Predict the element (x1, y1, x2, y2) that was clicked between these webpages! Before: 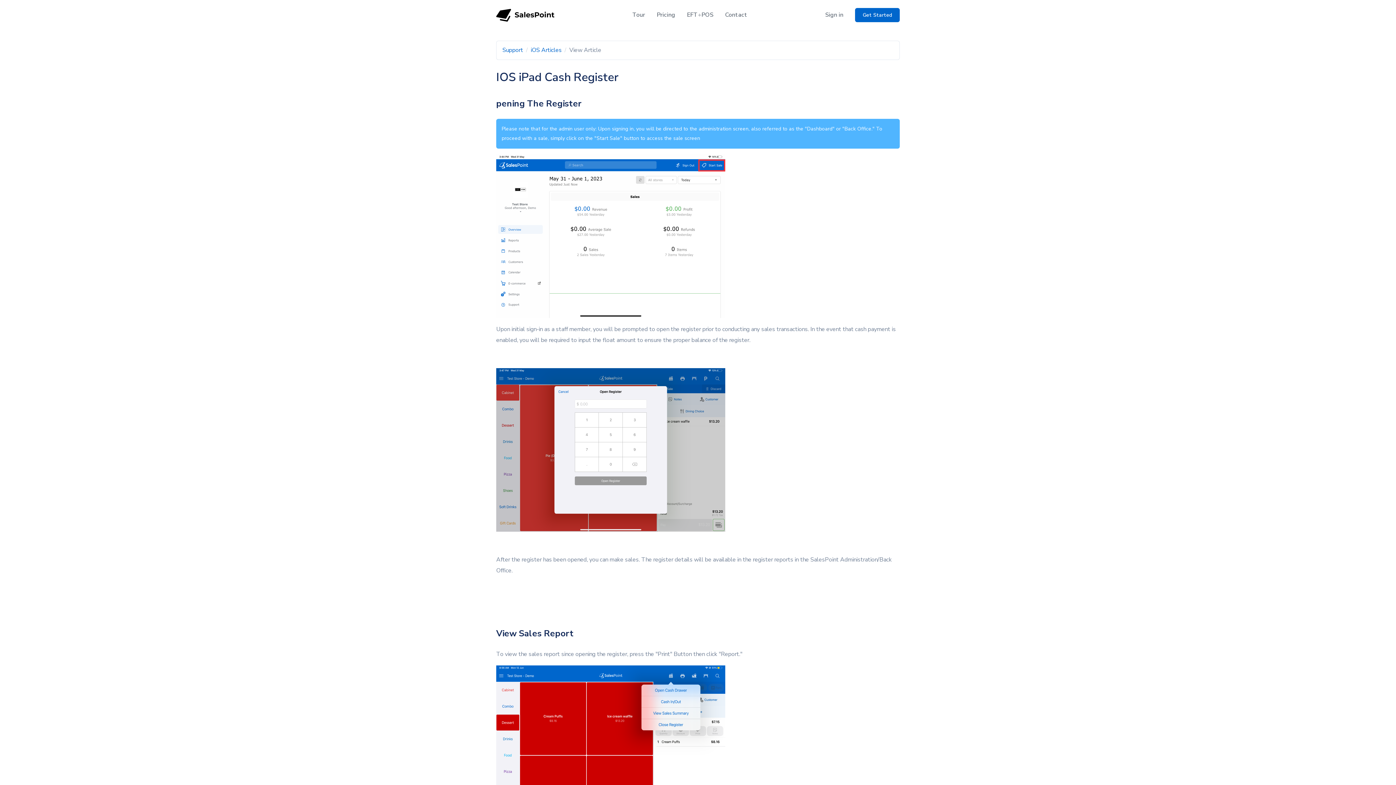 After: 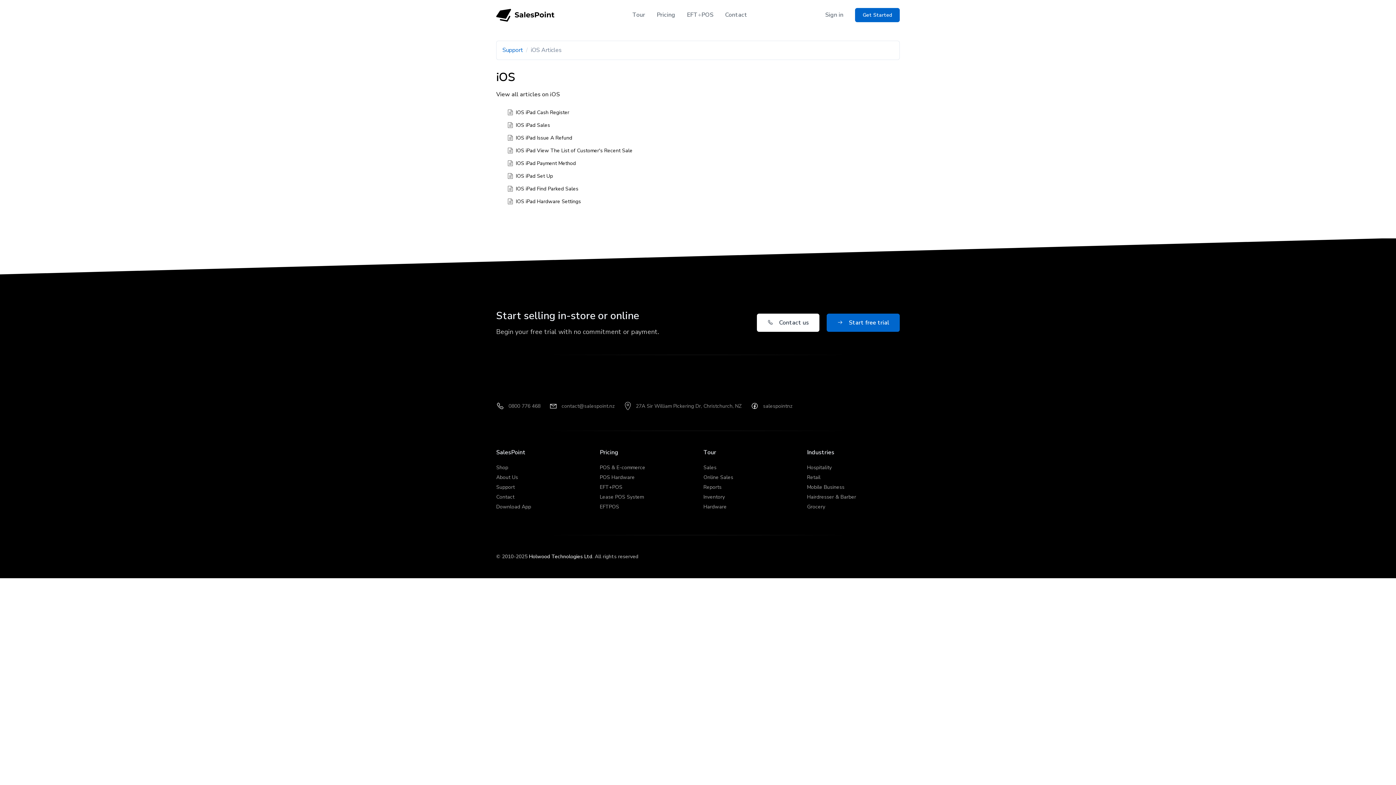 Action: label: iOS Articles bbox: (530, 46, 561, 54)